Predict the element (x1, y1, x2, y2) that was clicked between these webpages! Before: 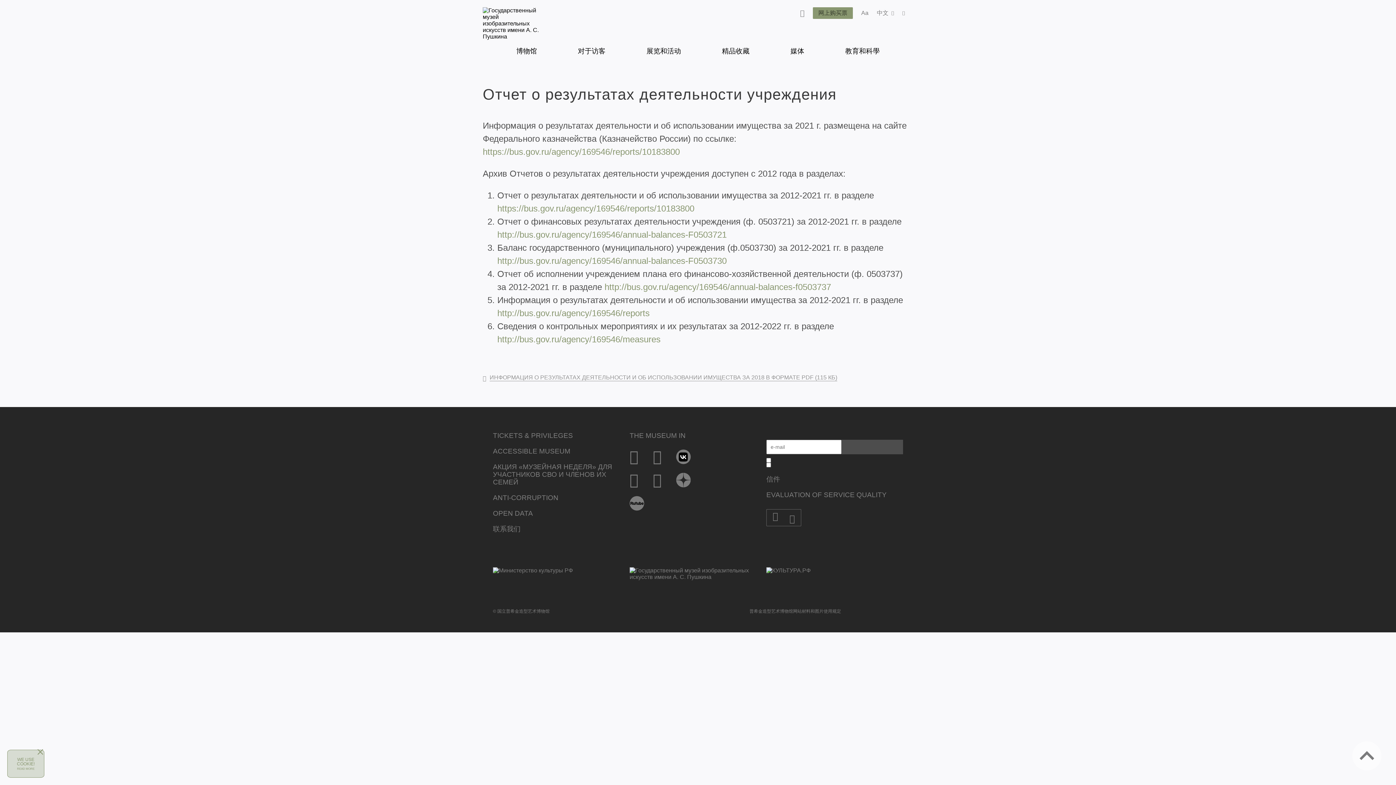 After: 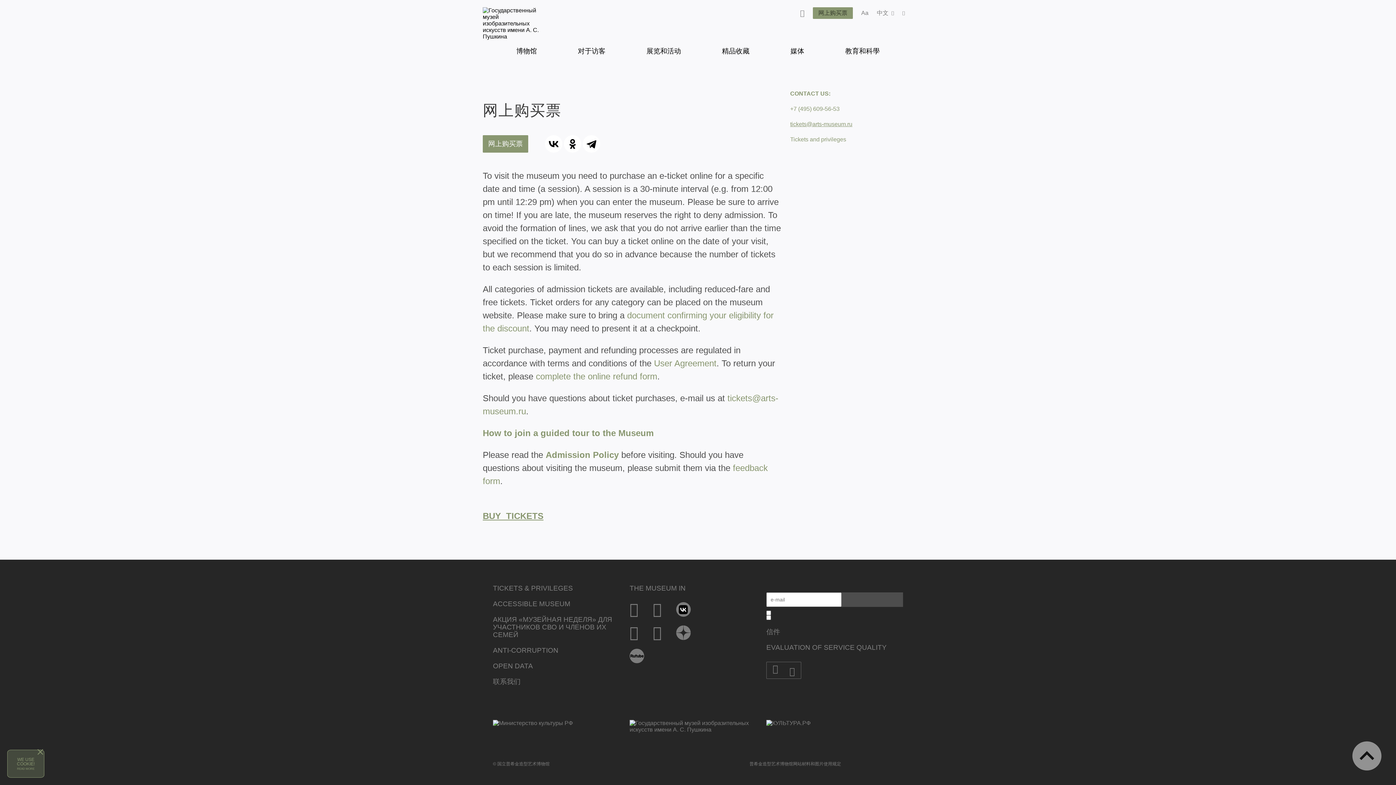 Action: label: 网上购买票 bbox: (813, 7, 853, 18)